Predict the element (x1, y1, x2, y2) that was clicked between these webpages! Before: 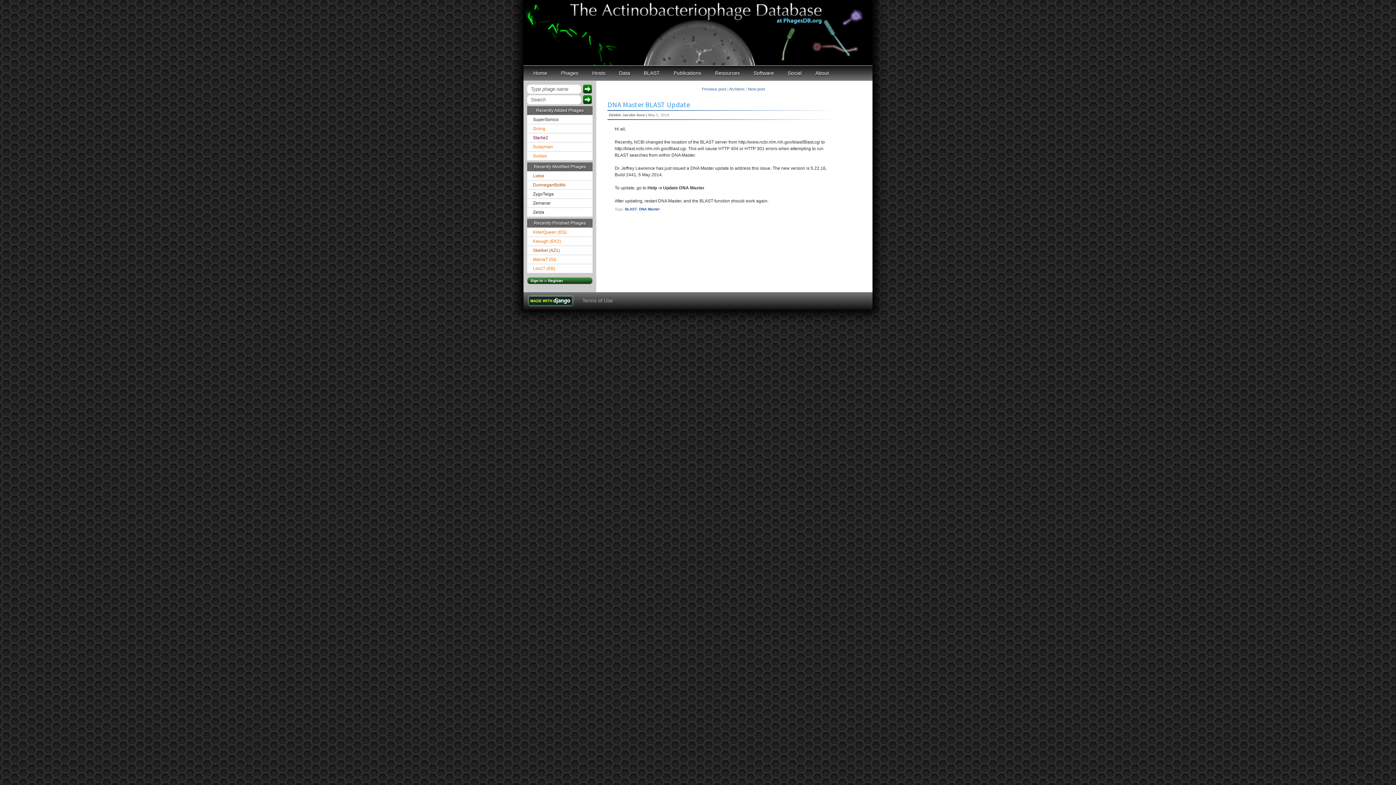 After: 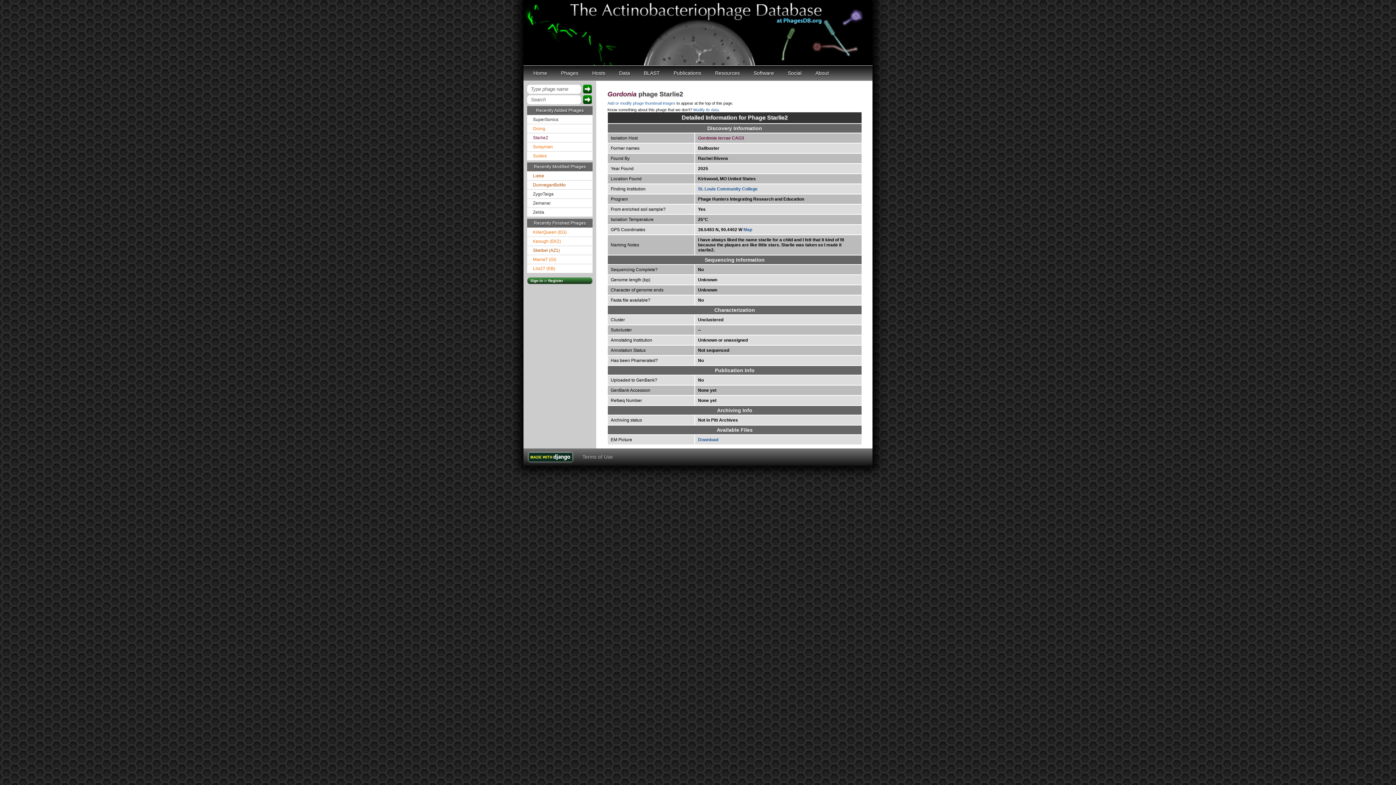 Action: label: Starlie2 bbox: (527, 133, 592, 142)